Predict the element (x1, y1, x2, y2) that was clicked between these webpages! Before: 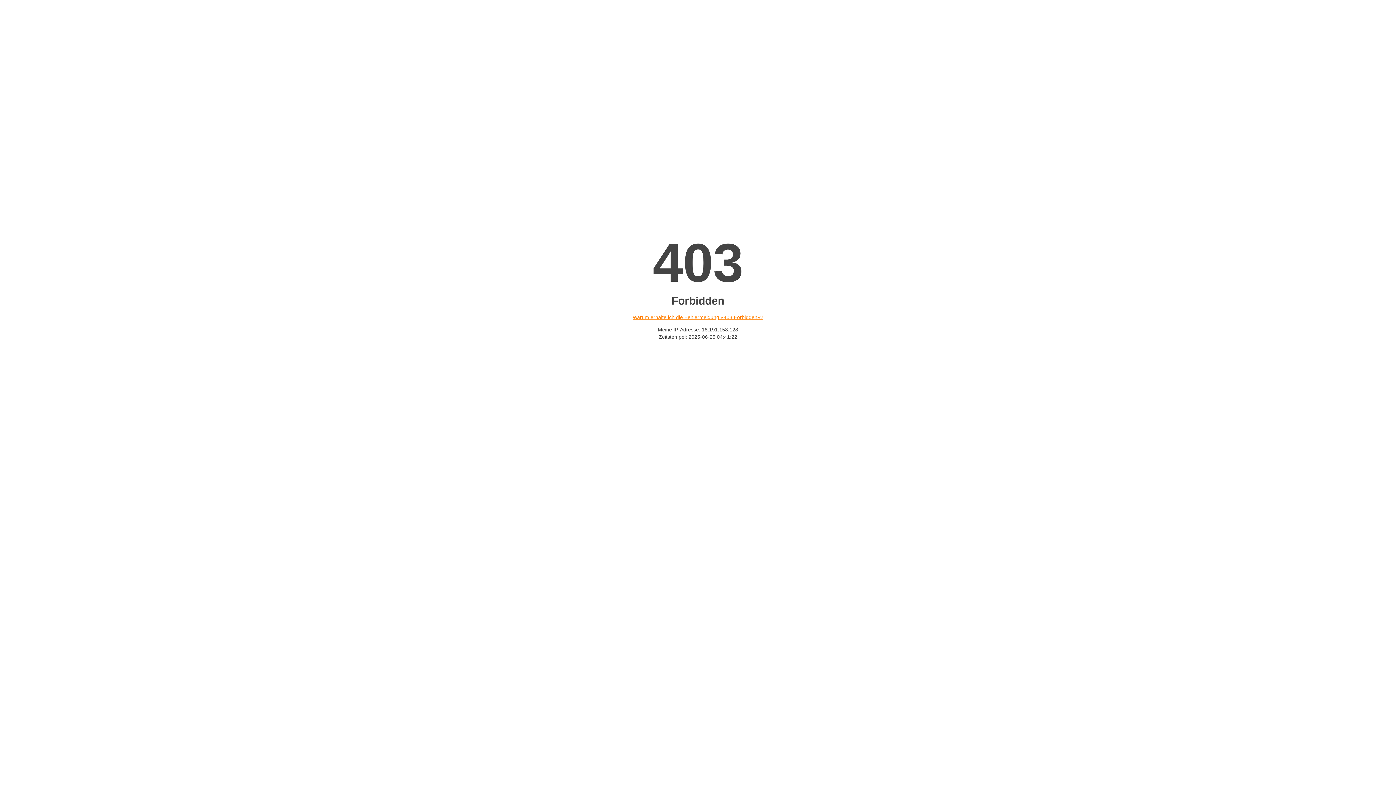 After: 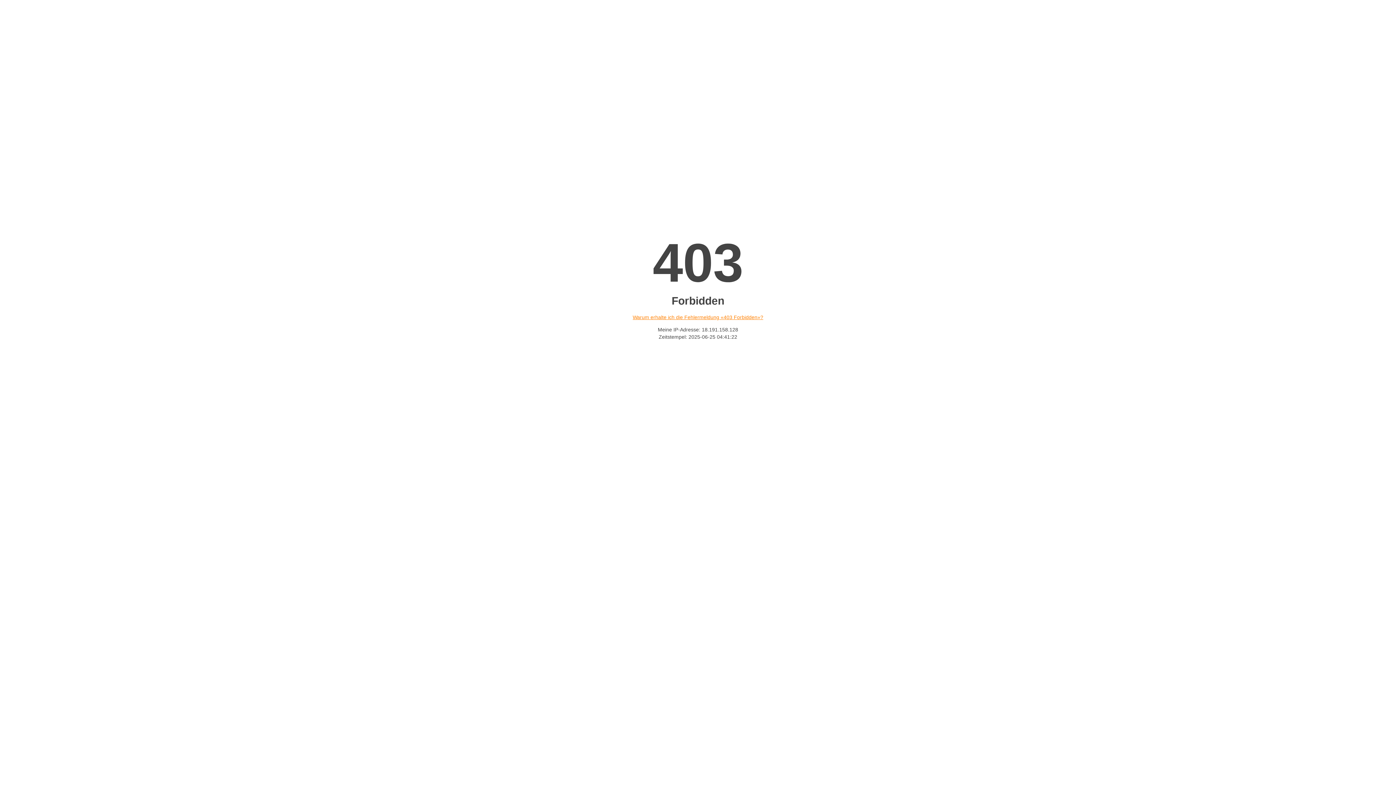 Action: label: Warum erhalte ich die Fehlermeldung «403 Forbidden»? bbox: (632, 314, 763, 320)